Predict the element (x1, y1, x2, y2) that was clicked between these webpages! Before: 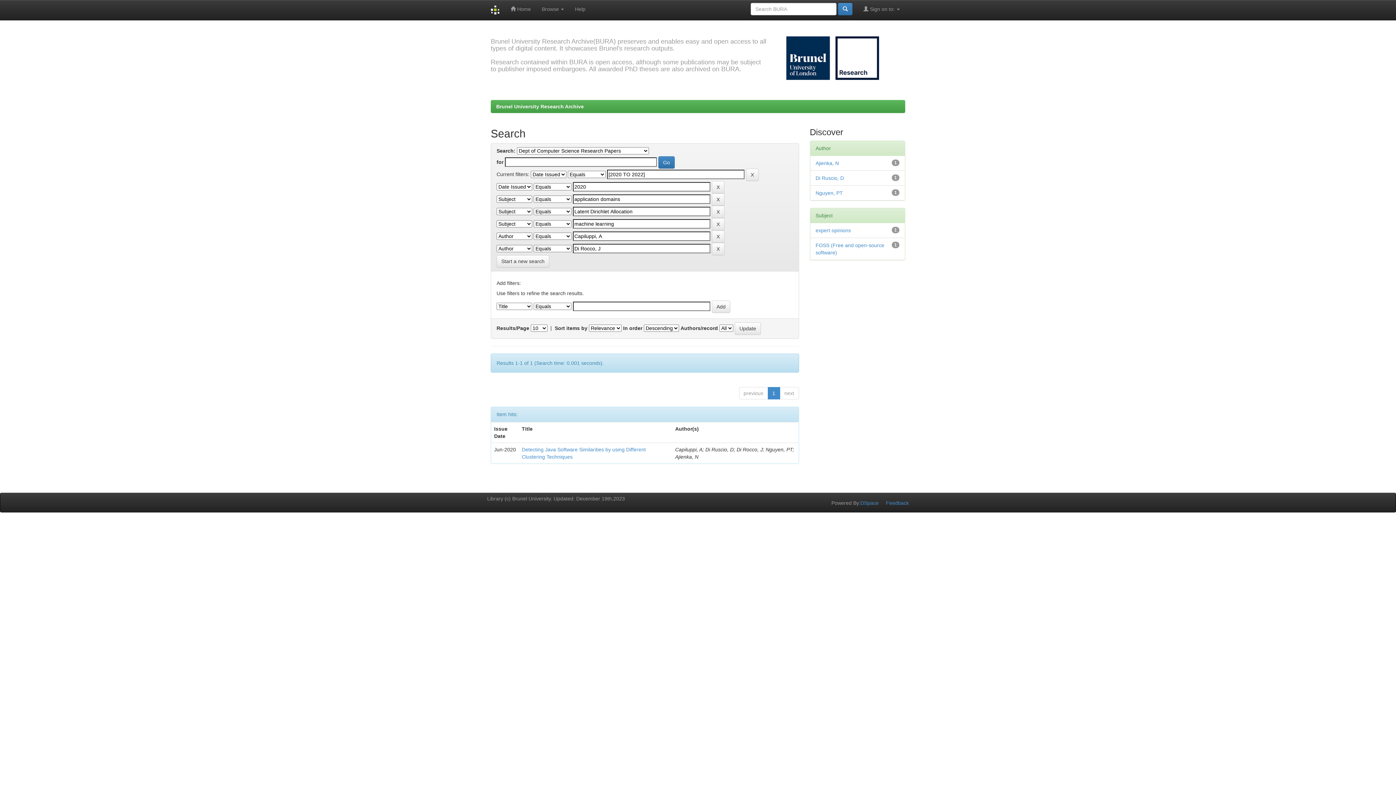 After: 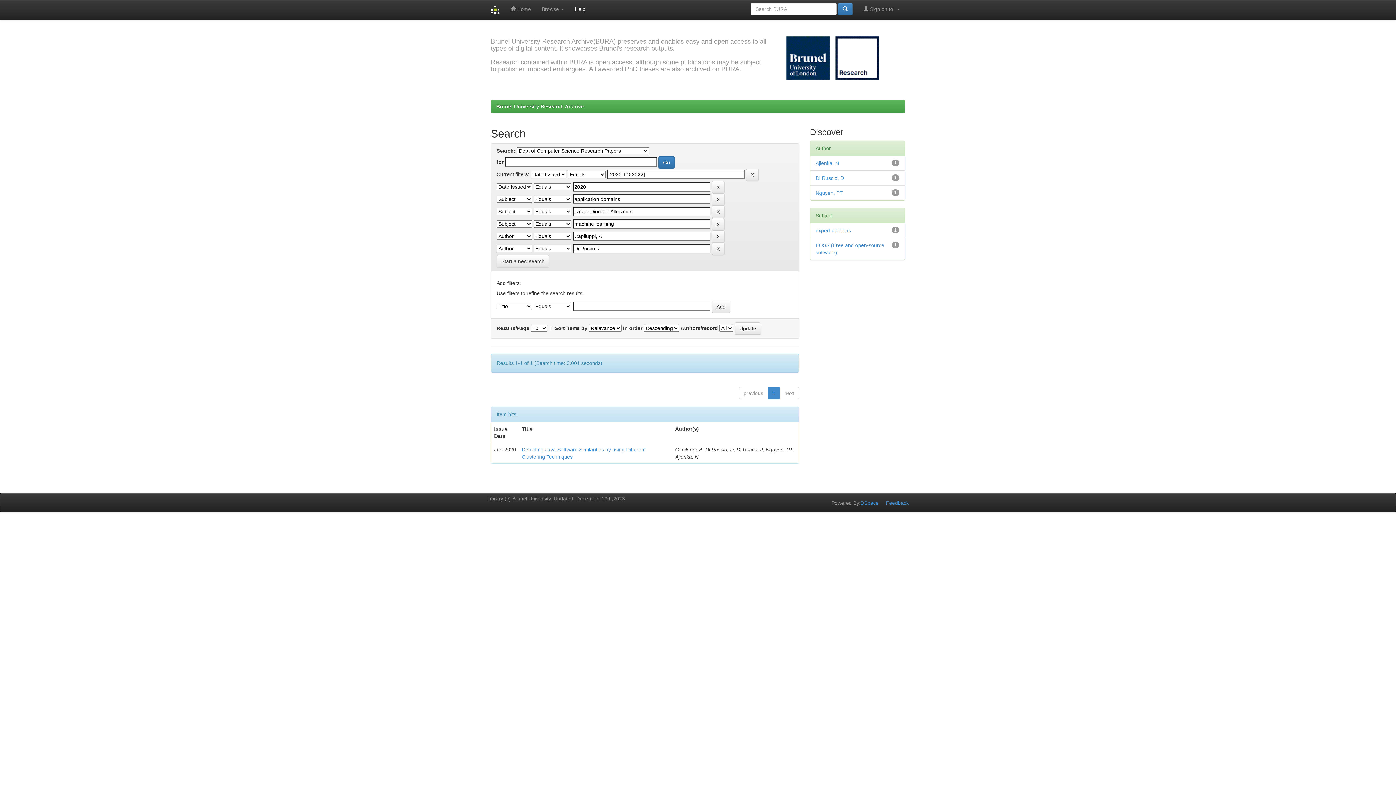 Action: label: Help bbox: (569, 0, 591, 18)